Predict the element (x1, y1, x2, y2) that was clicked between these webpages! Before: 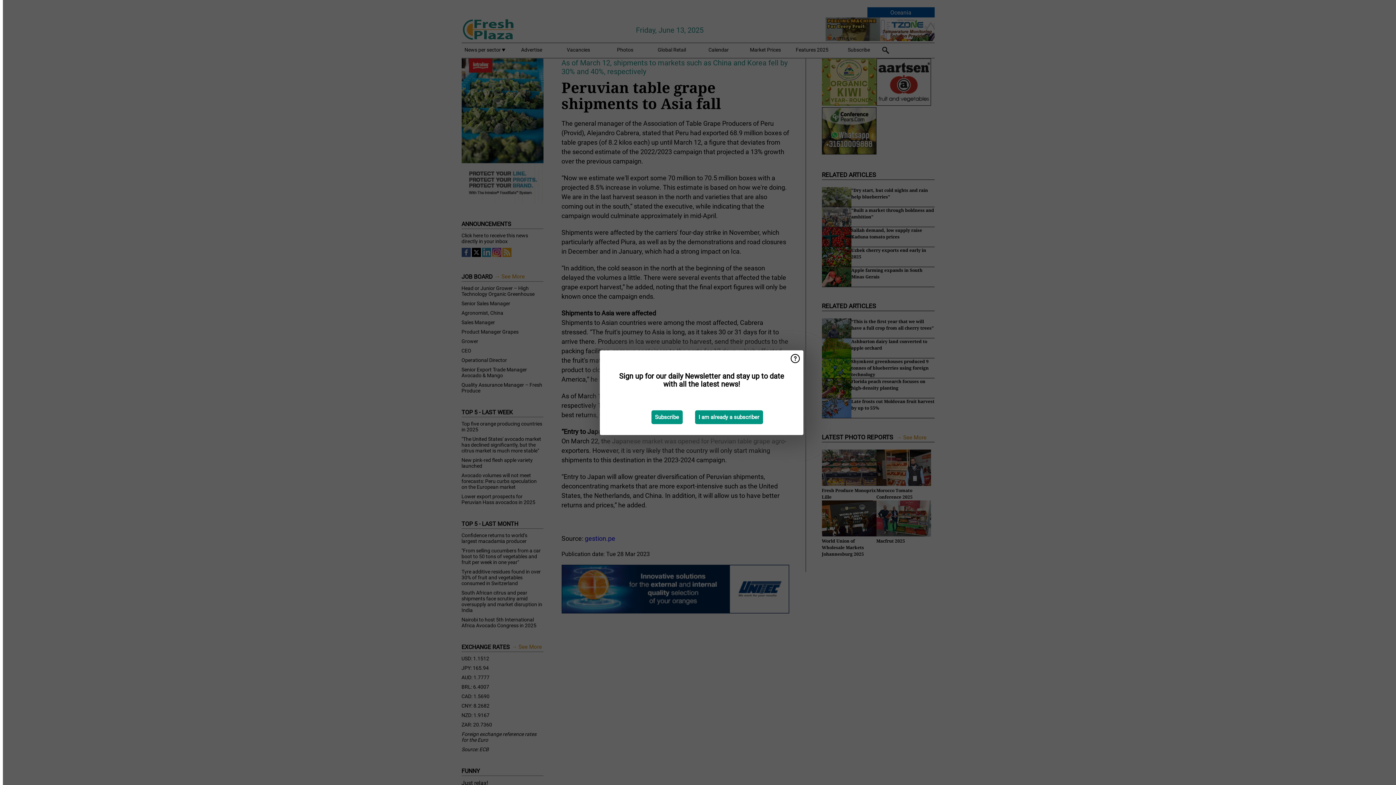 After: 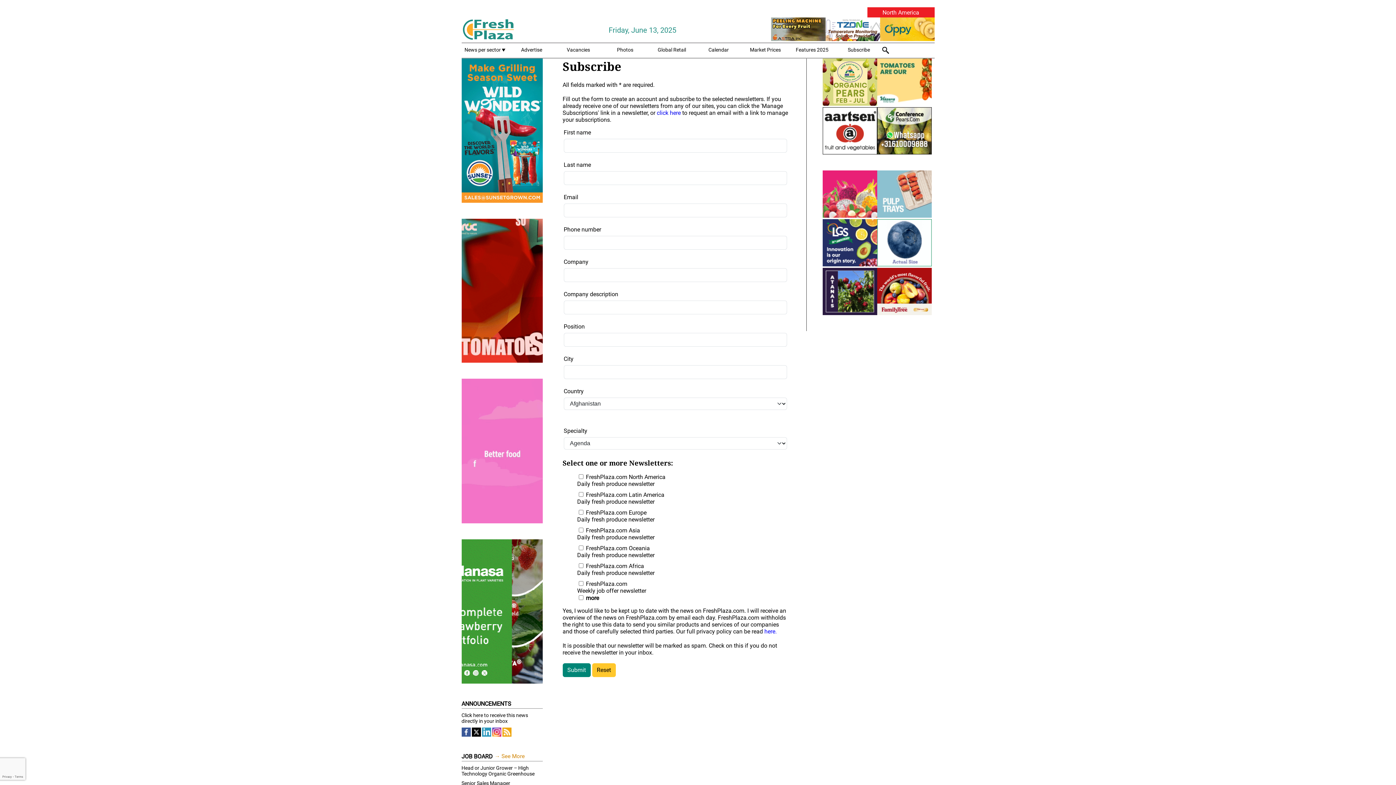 Action: bbox: (651, 410, 682, 424) label: Subscribe